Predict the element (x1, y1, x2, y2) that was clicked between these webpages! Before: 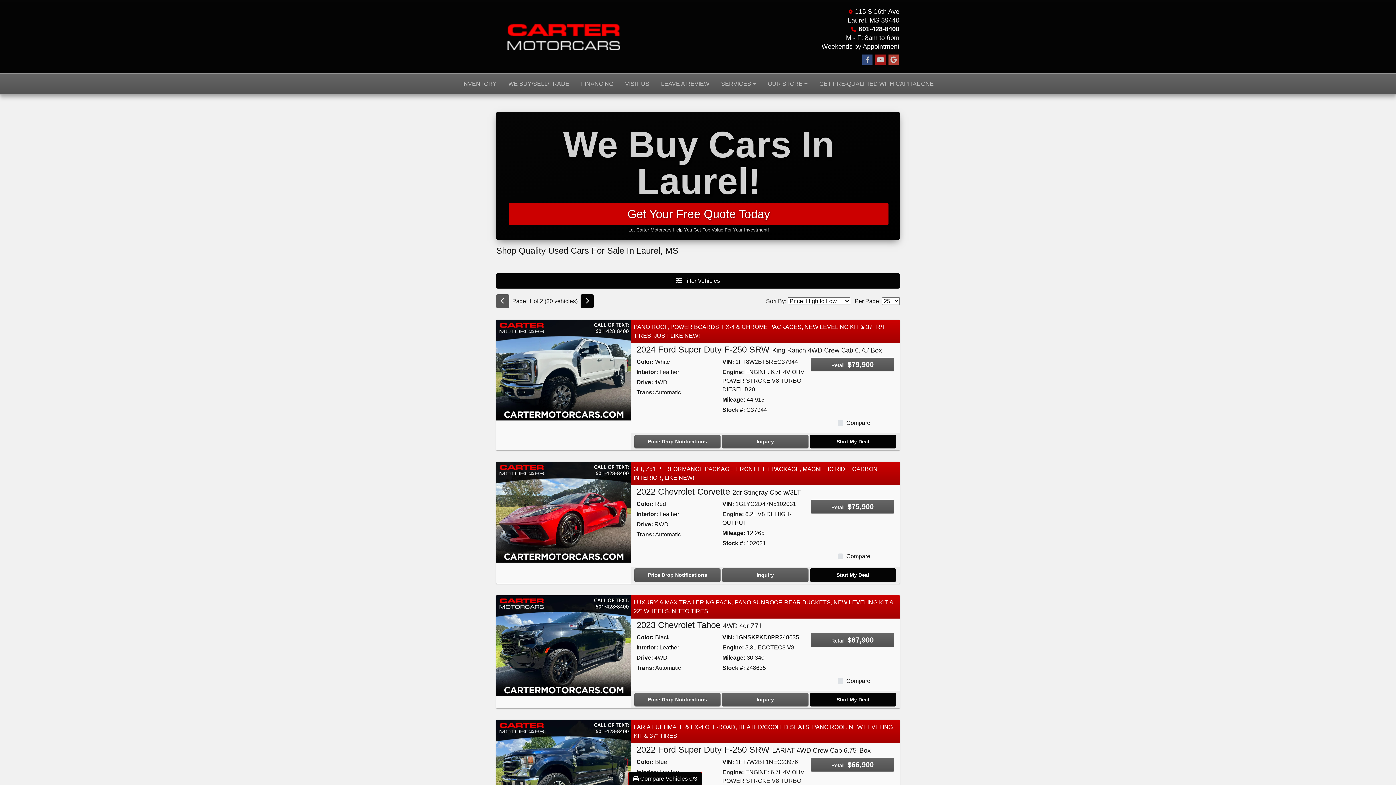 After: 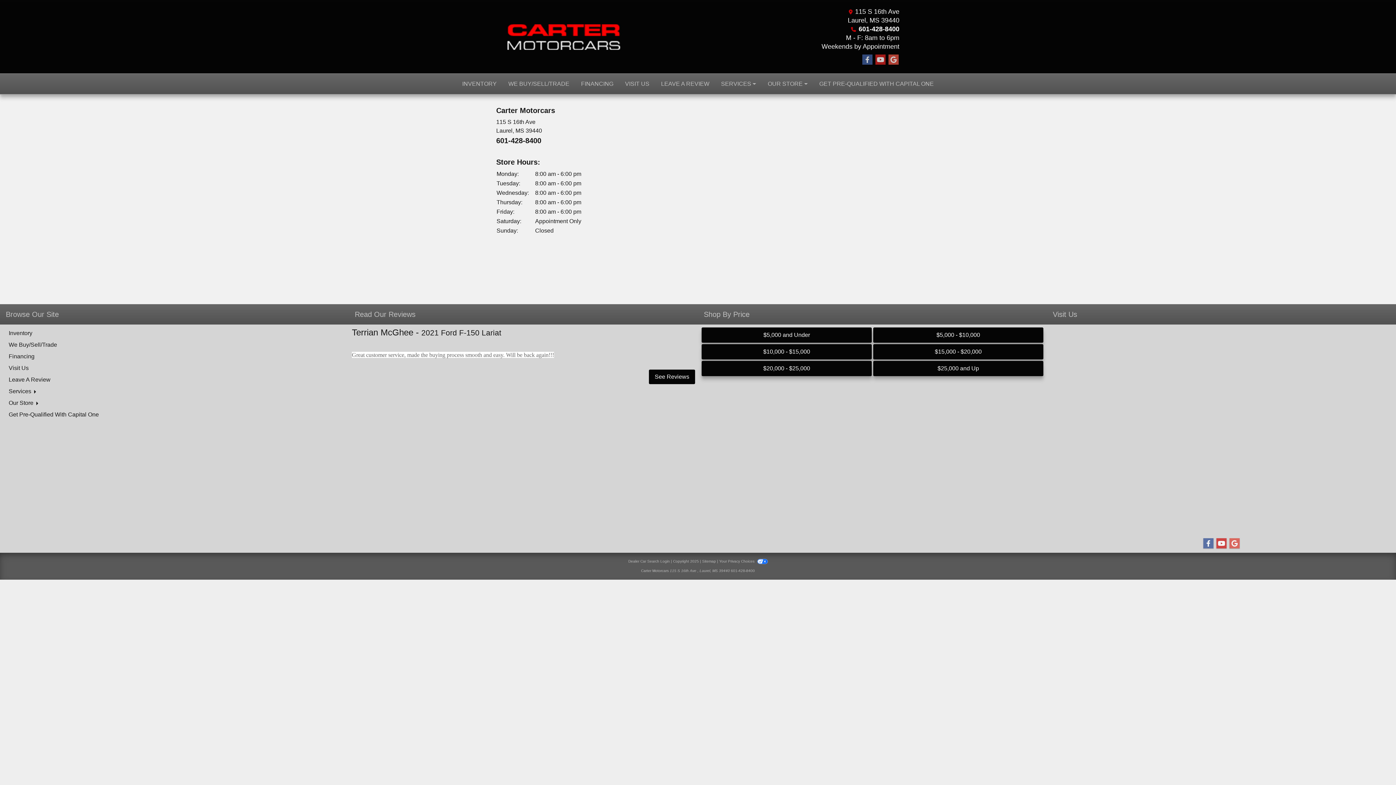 Action: label: VISIT US bbox: (619, 73, 655, 94)